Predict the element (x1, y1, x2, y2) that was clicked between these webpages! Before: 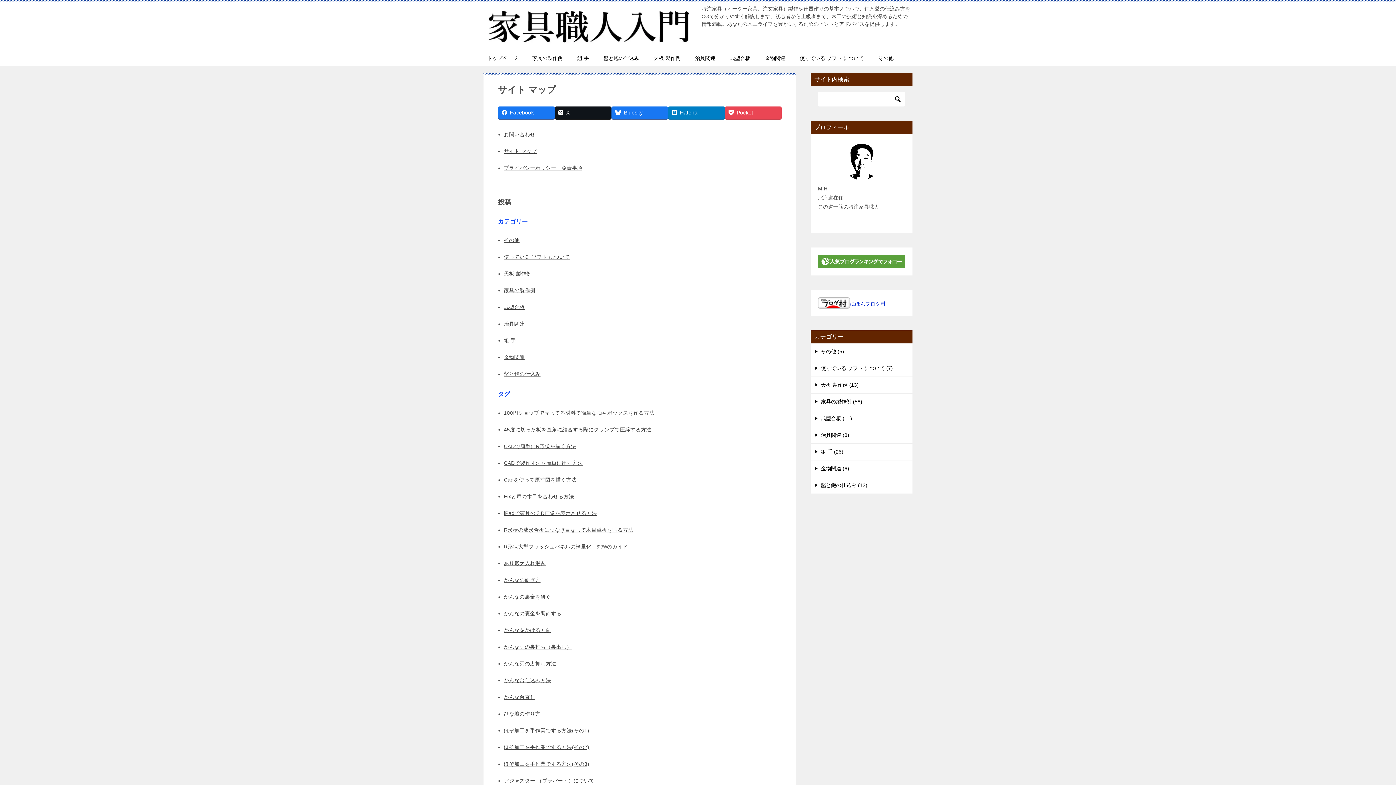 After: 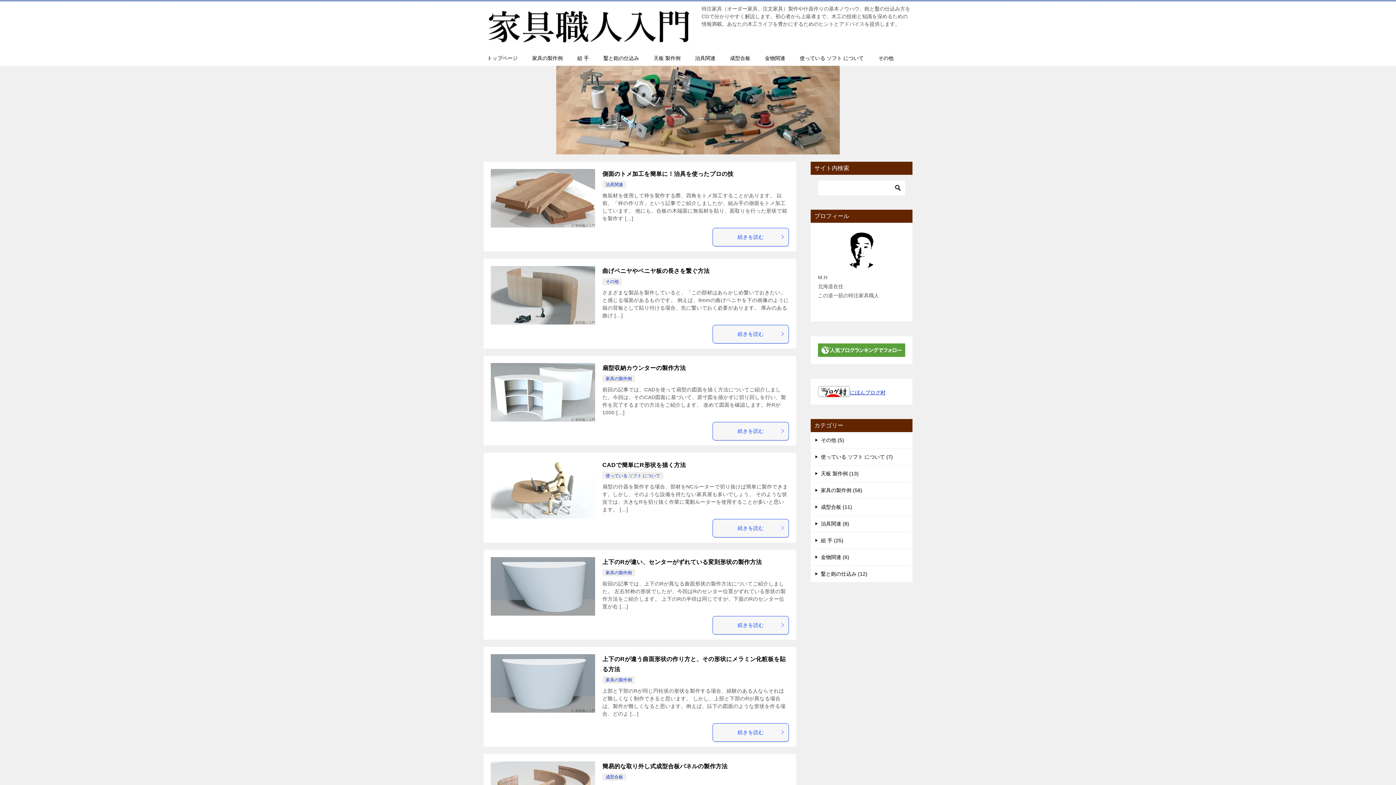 Action: label: トップページ bbox: (480, 50, 525, 65)